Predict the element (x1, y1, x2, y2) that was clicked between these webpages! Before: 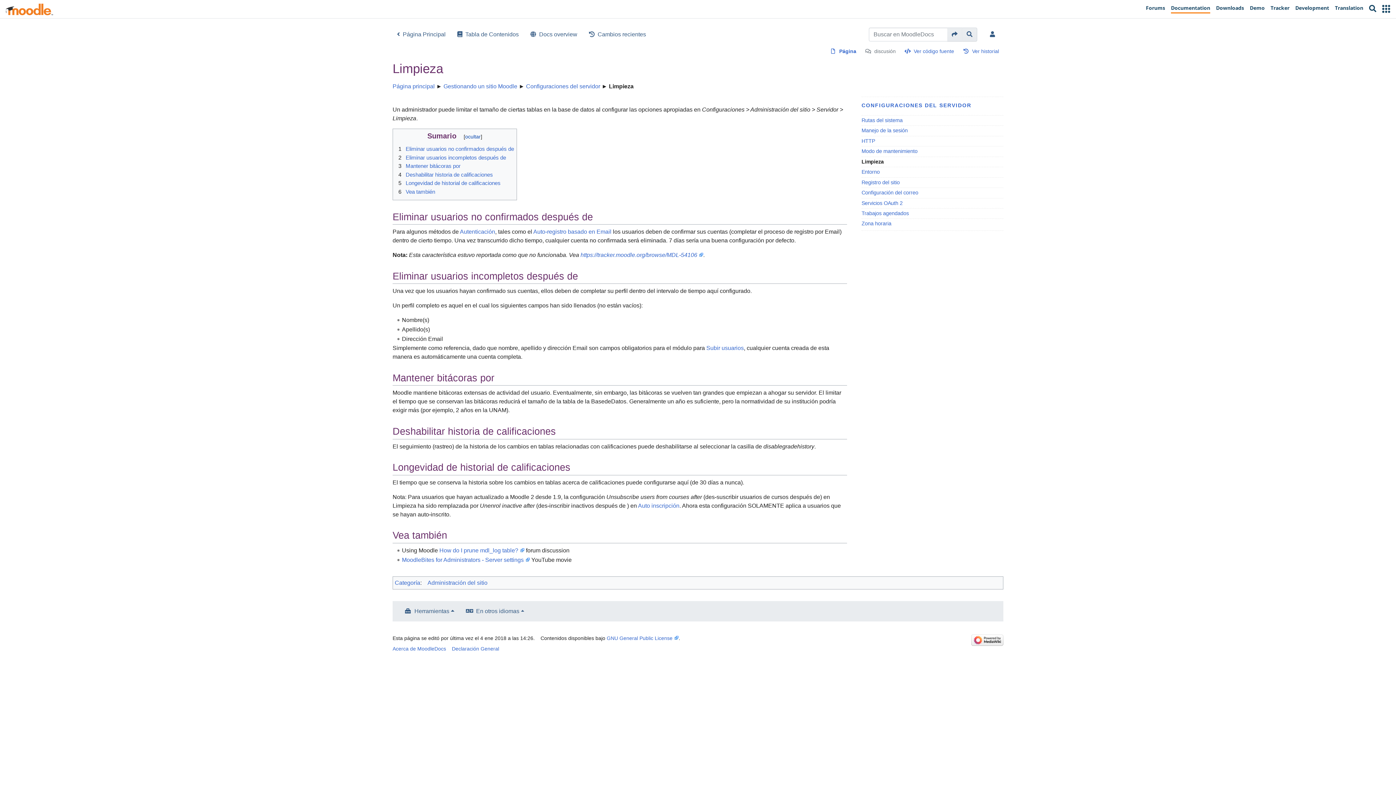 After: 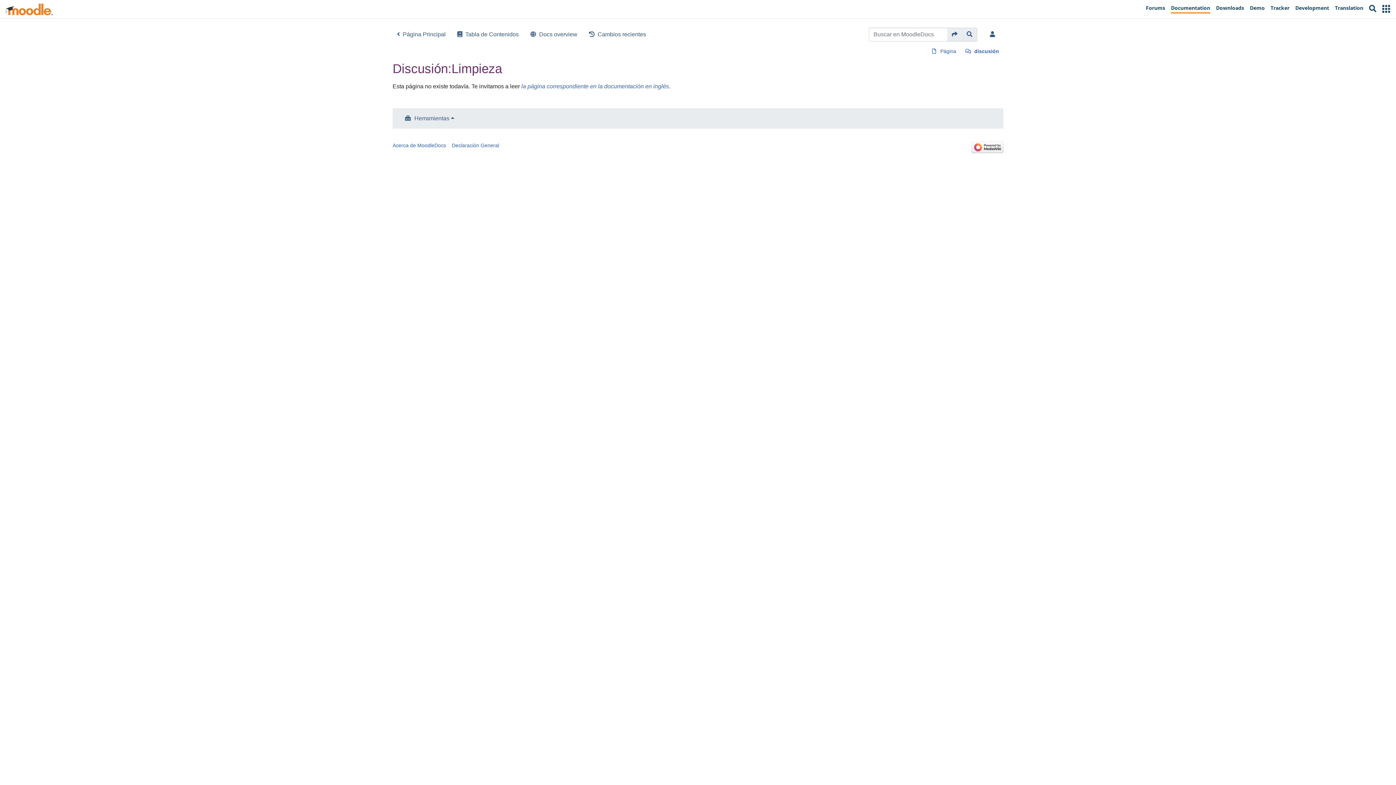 Action: bbox: (865, 47, 896, 55) label: discusión